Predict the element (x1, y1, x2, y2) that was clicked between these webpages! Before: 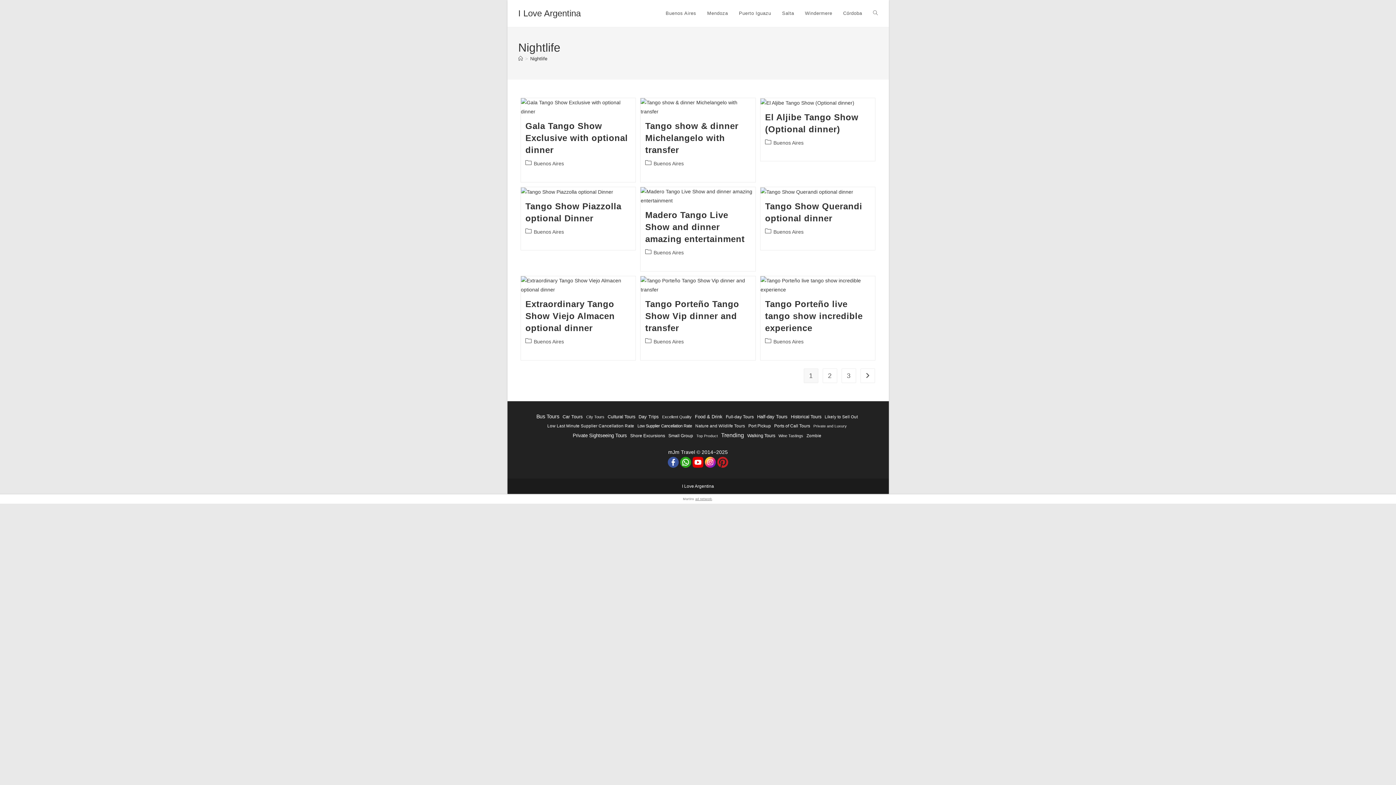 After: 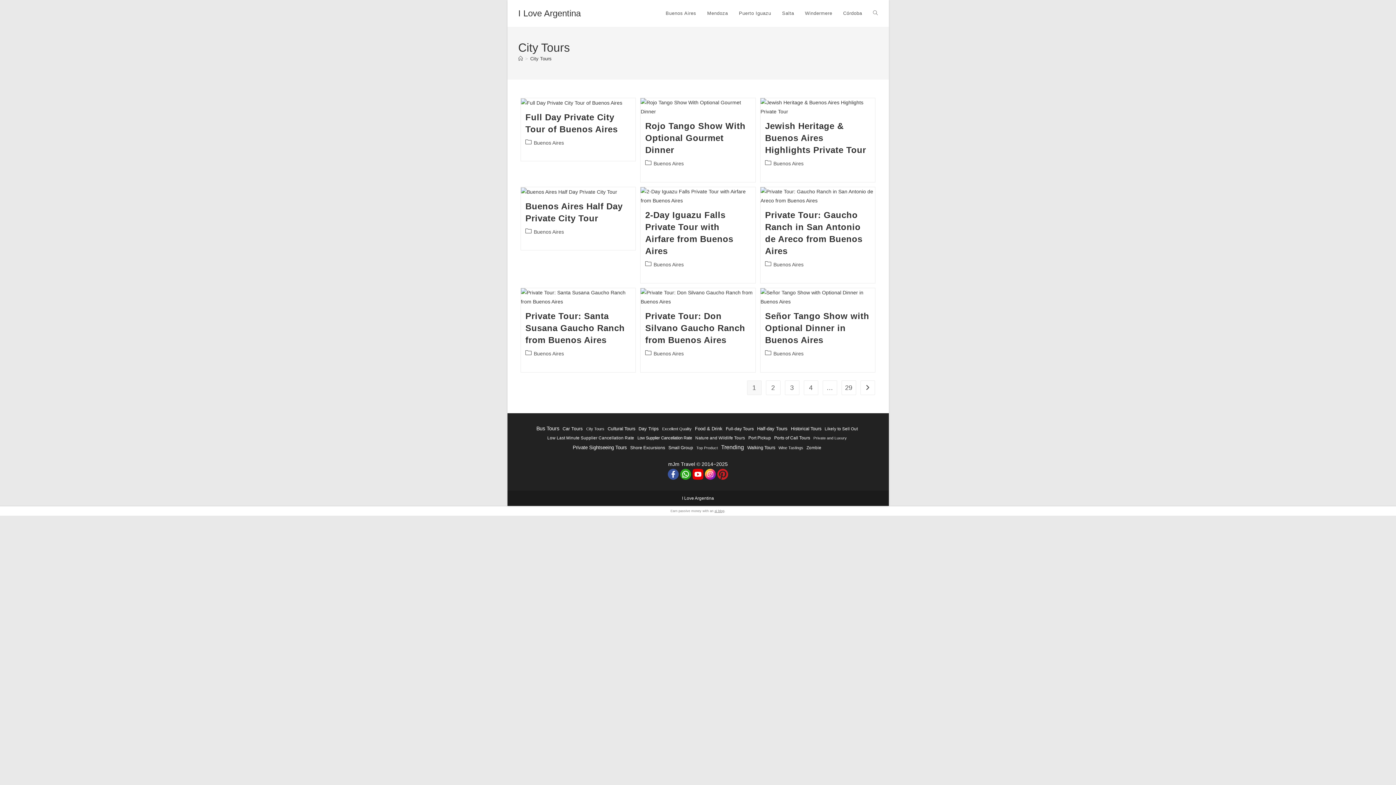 Action: bbox: (586, 413, 604, 420) label: City Tours (261 items)